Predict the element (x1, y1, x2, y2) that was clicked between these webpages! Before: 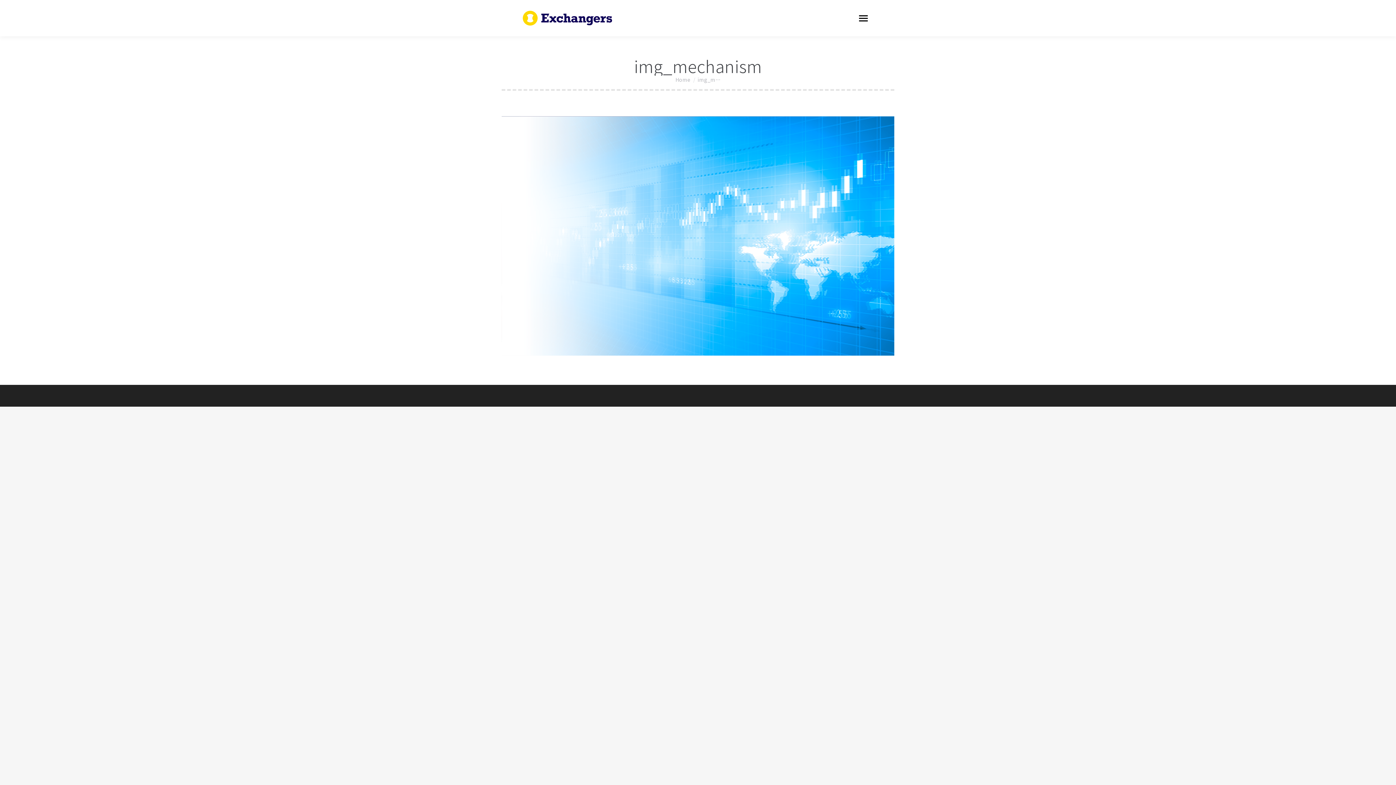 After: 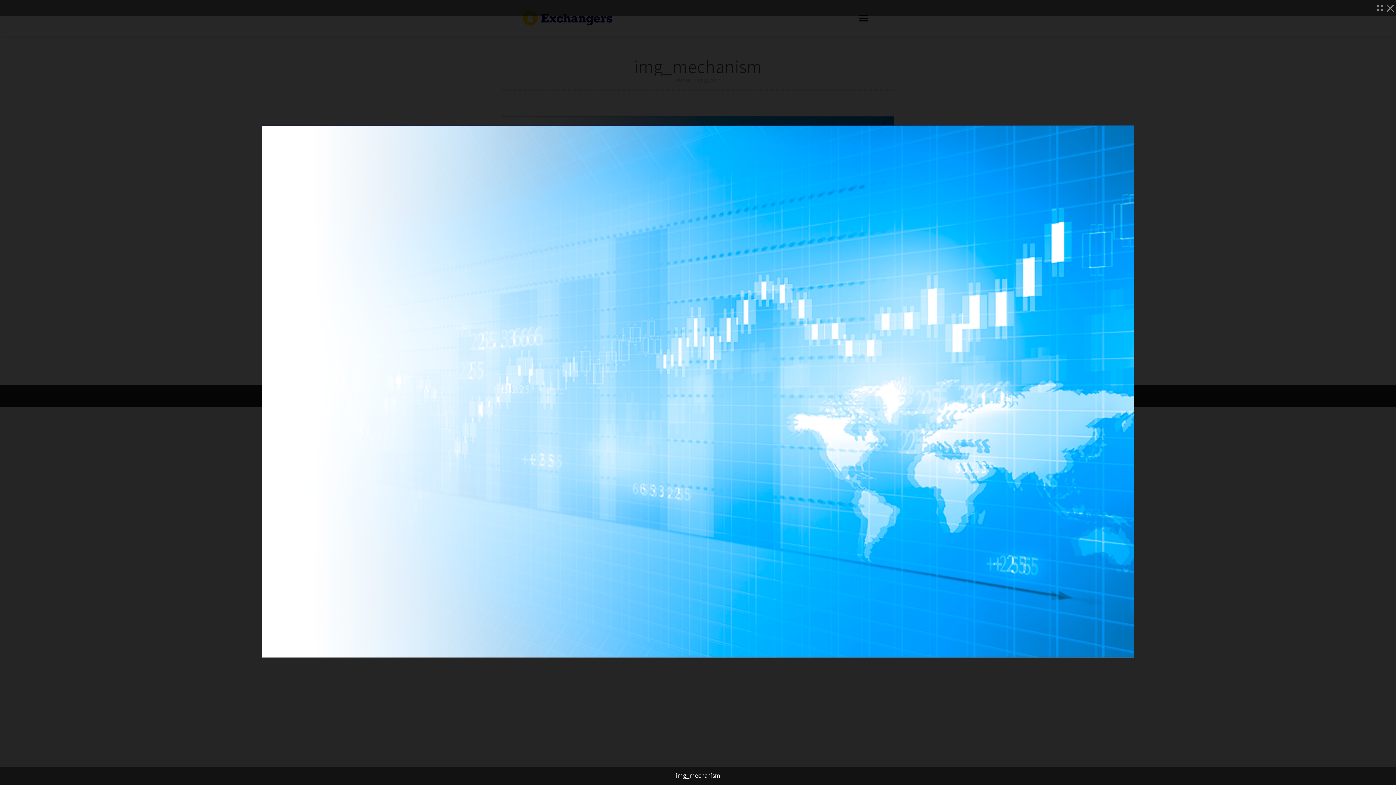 Action: bbox: (501, 116, 894, 356)